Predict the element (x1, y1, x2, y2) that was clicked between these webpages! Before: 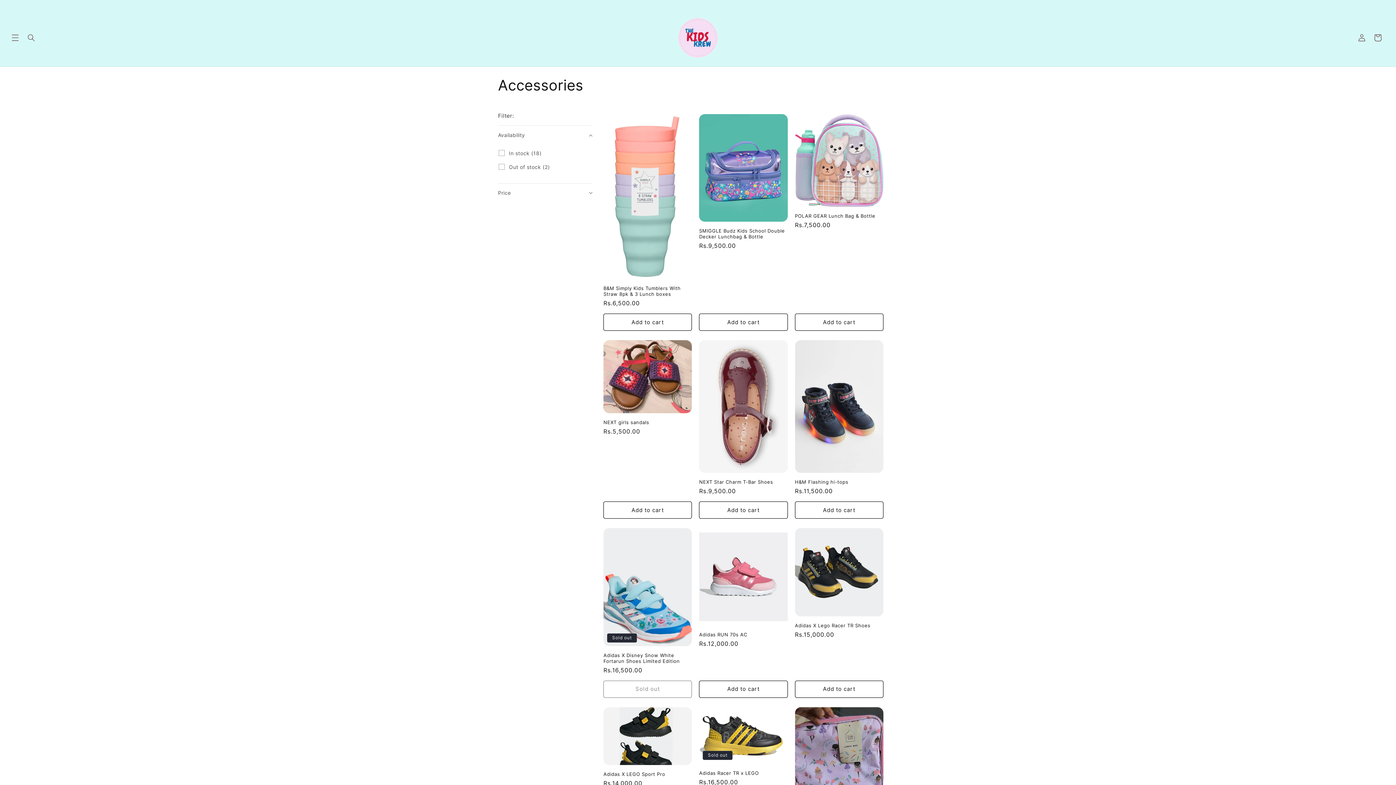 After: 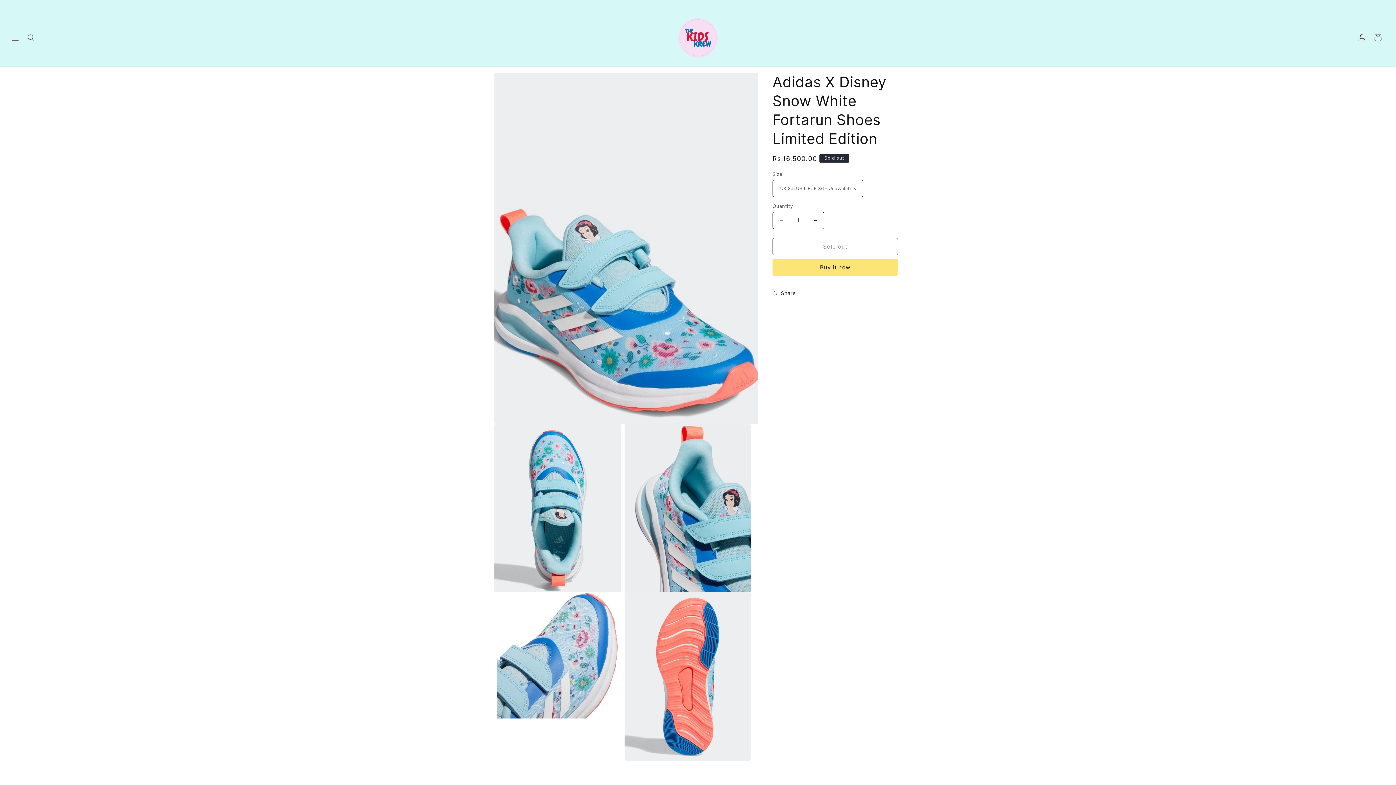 Action: bbox: (603, 652, 692, 664) label: Adidas X Disney Snow White Fortarun Shoes Limited Edition